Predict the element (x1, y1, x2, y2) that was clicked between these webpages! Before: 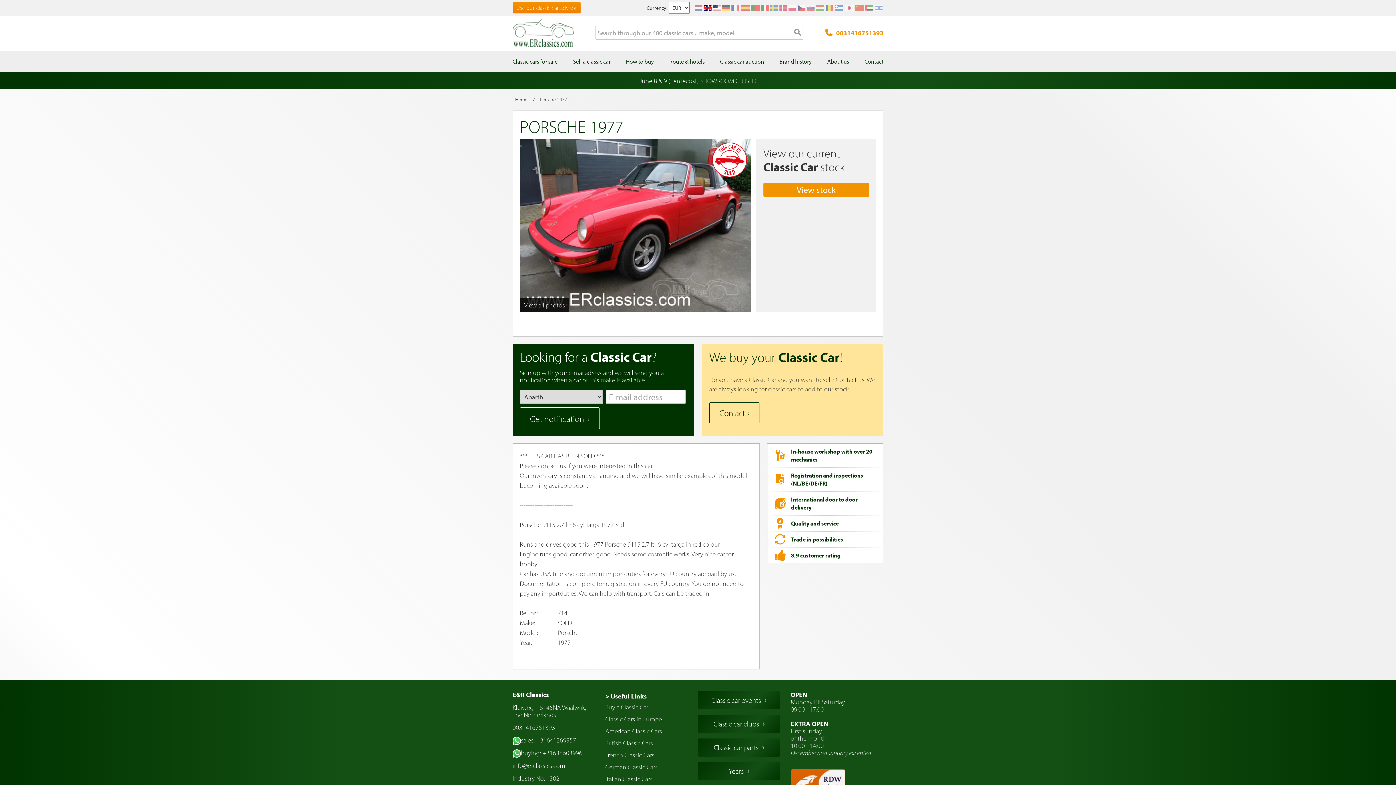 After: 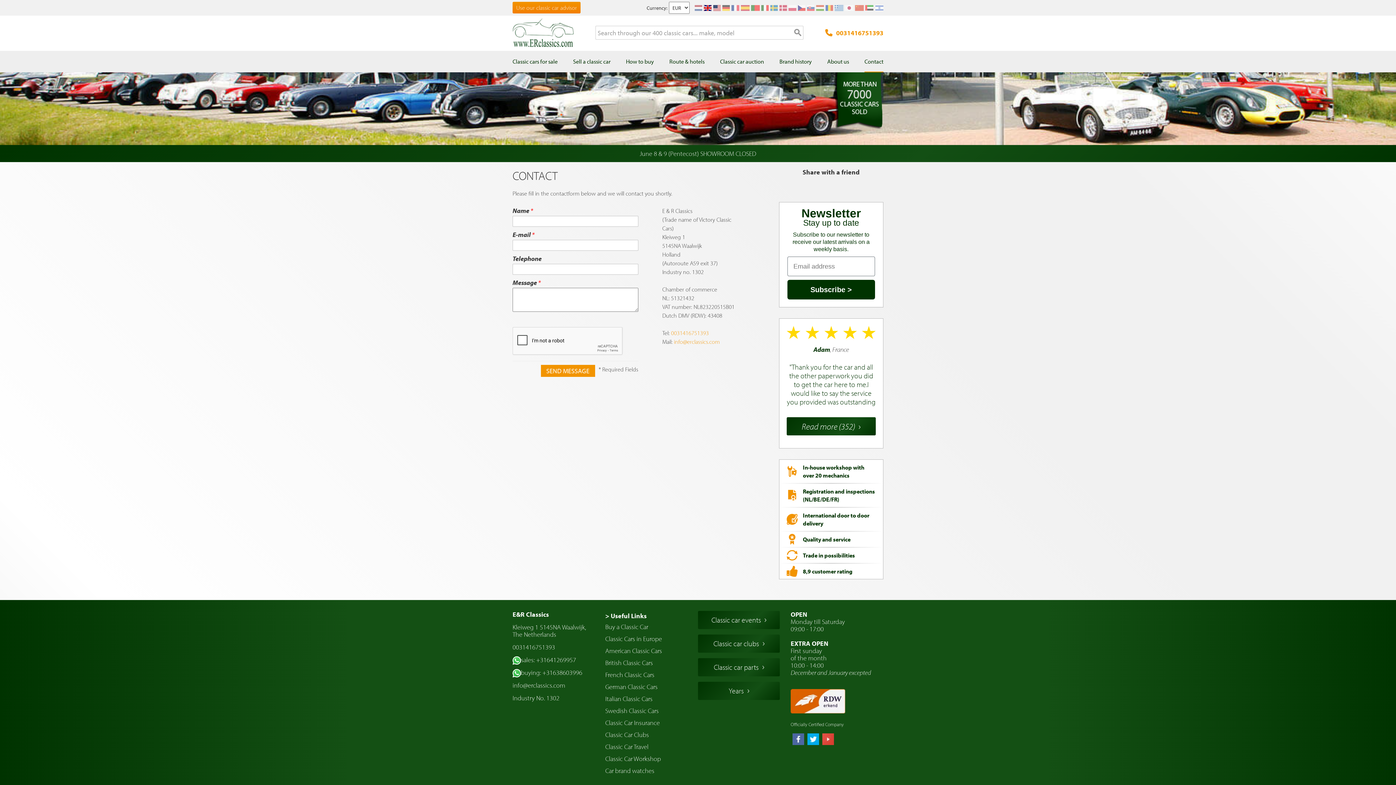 Action: label: Contact bbox: (864, 50, 883, 72)